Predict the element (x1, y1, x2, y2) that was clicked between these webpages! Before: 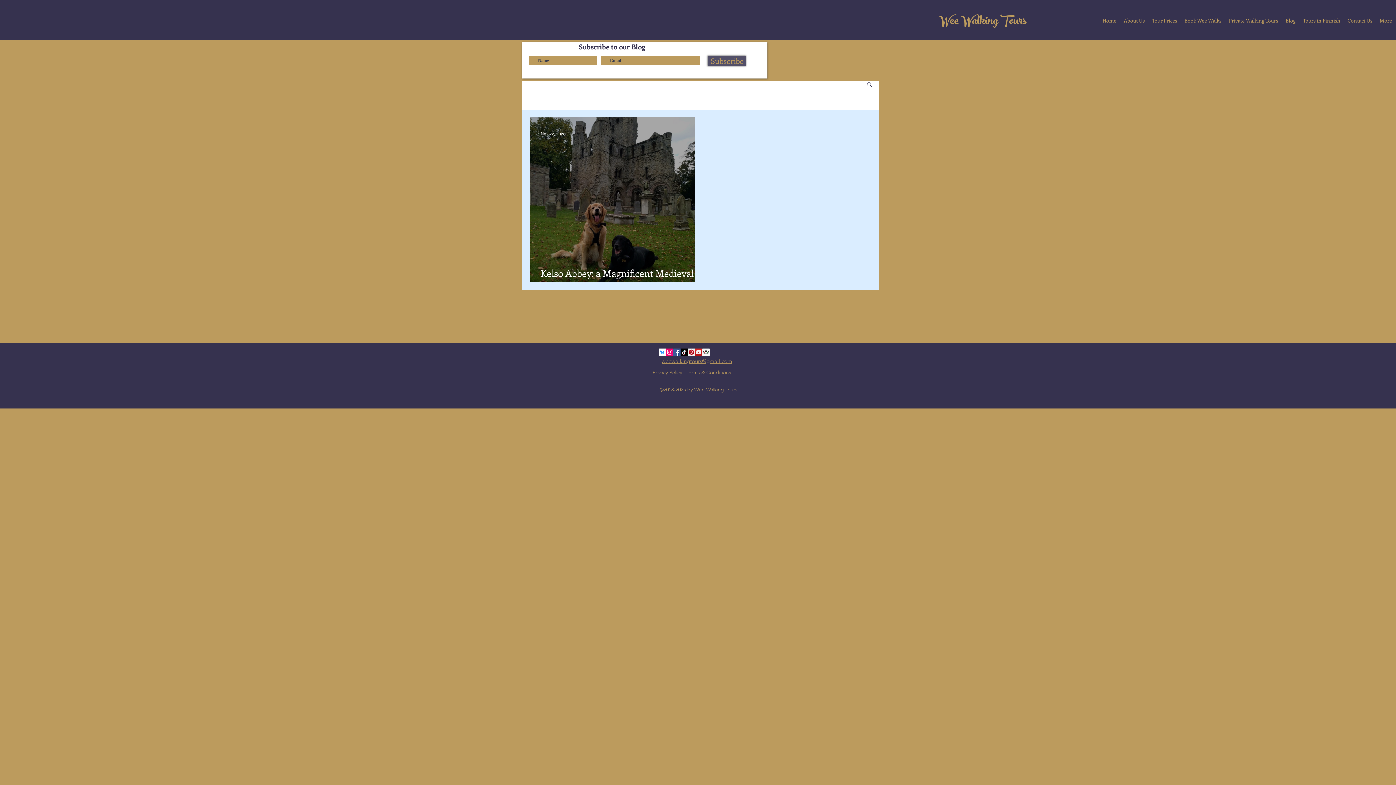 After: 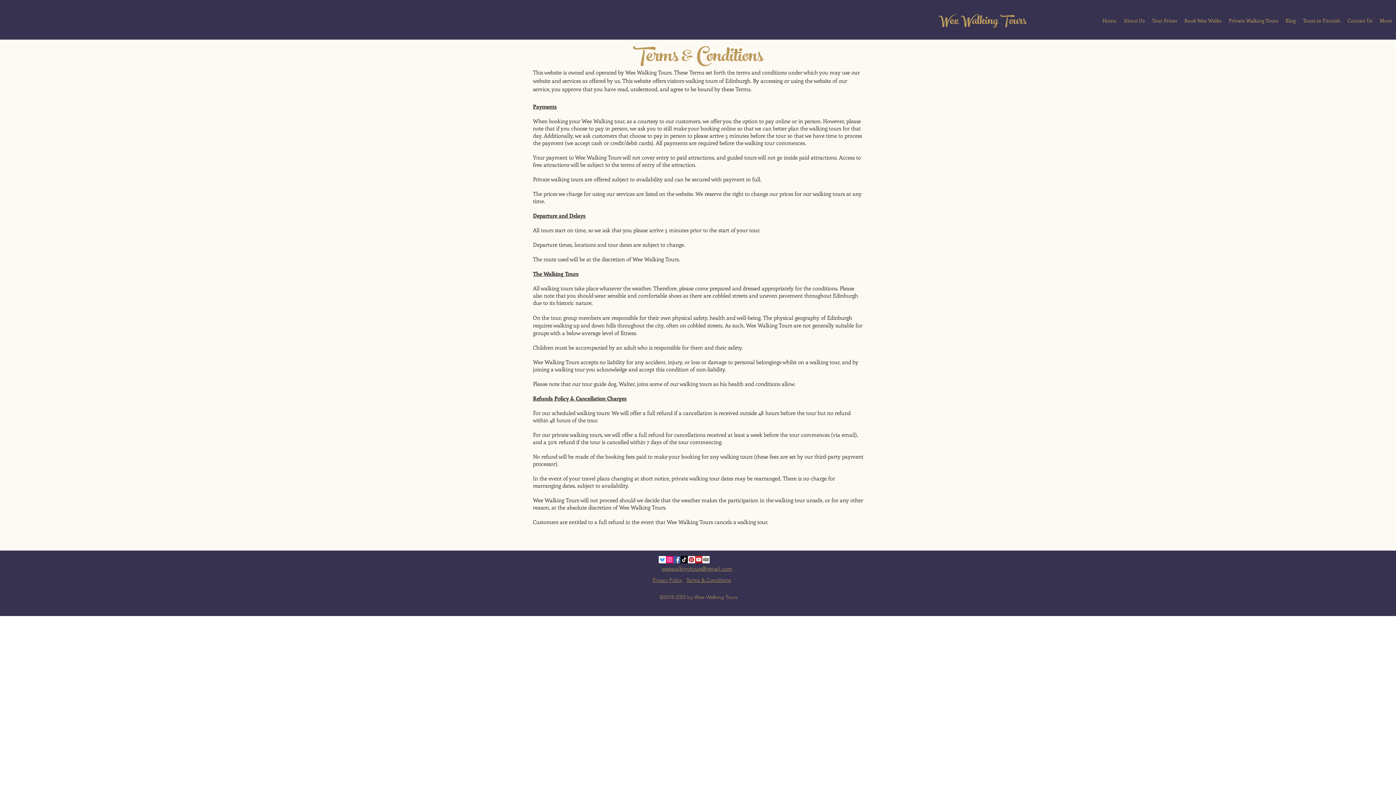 Action: label: Terms & Conditions bbox: (686, 369, 731, 376)